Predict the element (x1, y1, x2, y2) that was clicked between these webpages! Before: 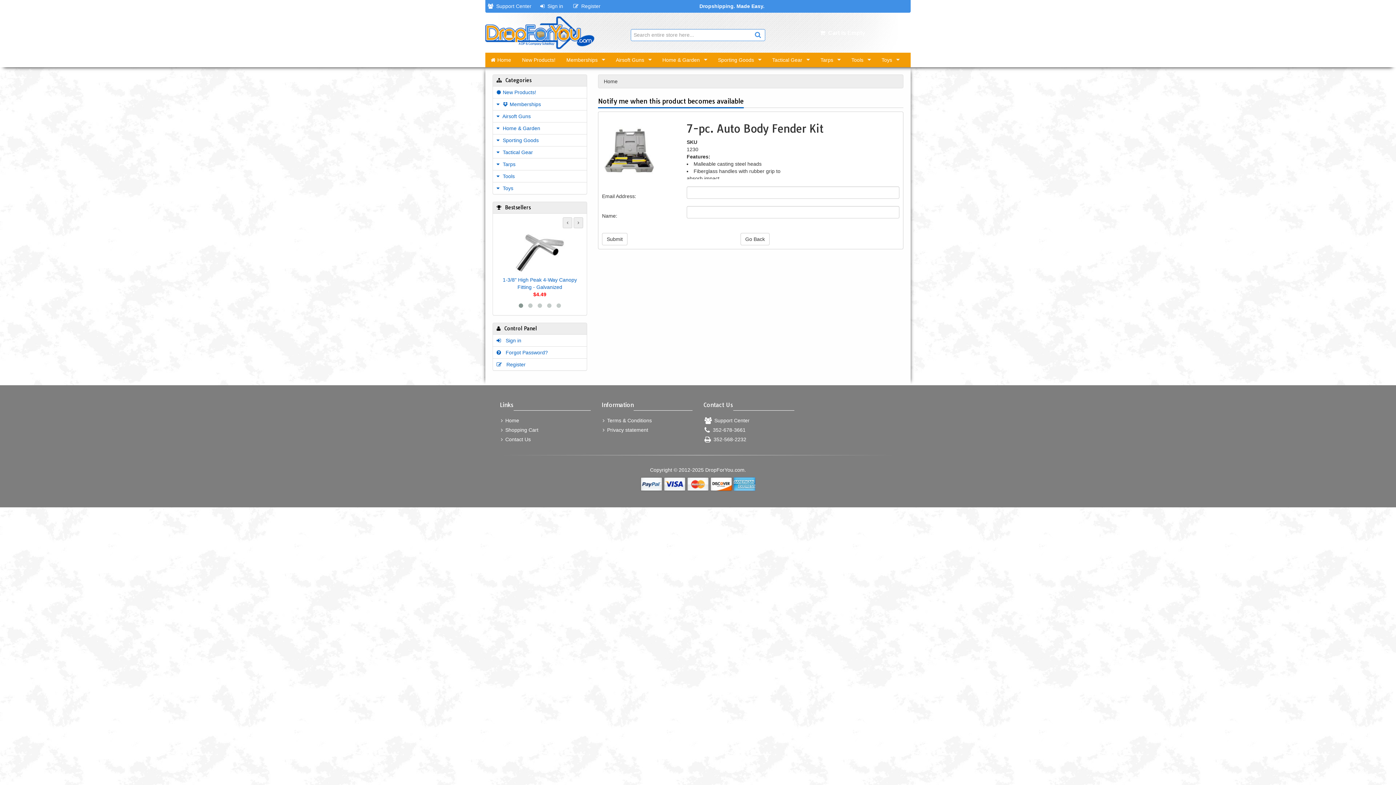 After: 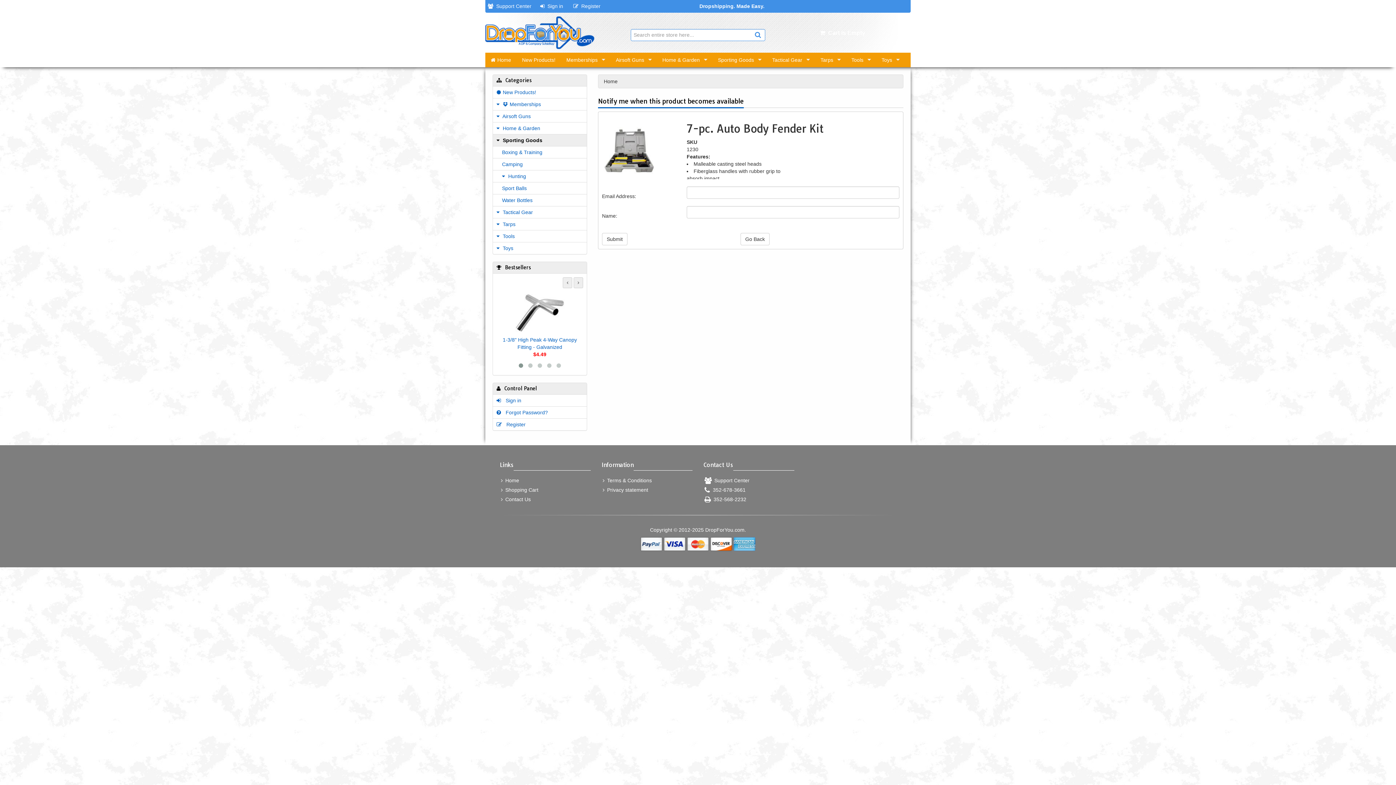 Action: bbox: (493, 134, 586, 146) label:  Sporting Goods